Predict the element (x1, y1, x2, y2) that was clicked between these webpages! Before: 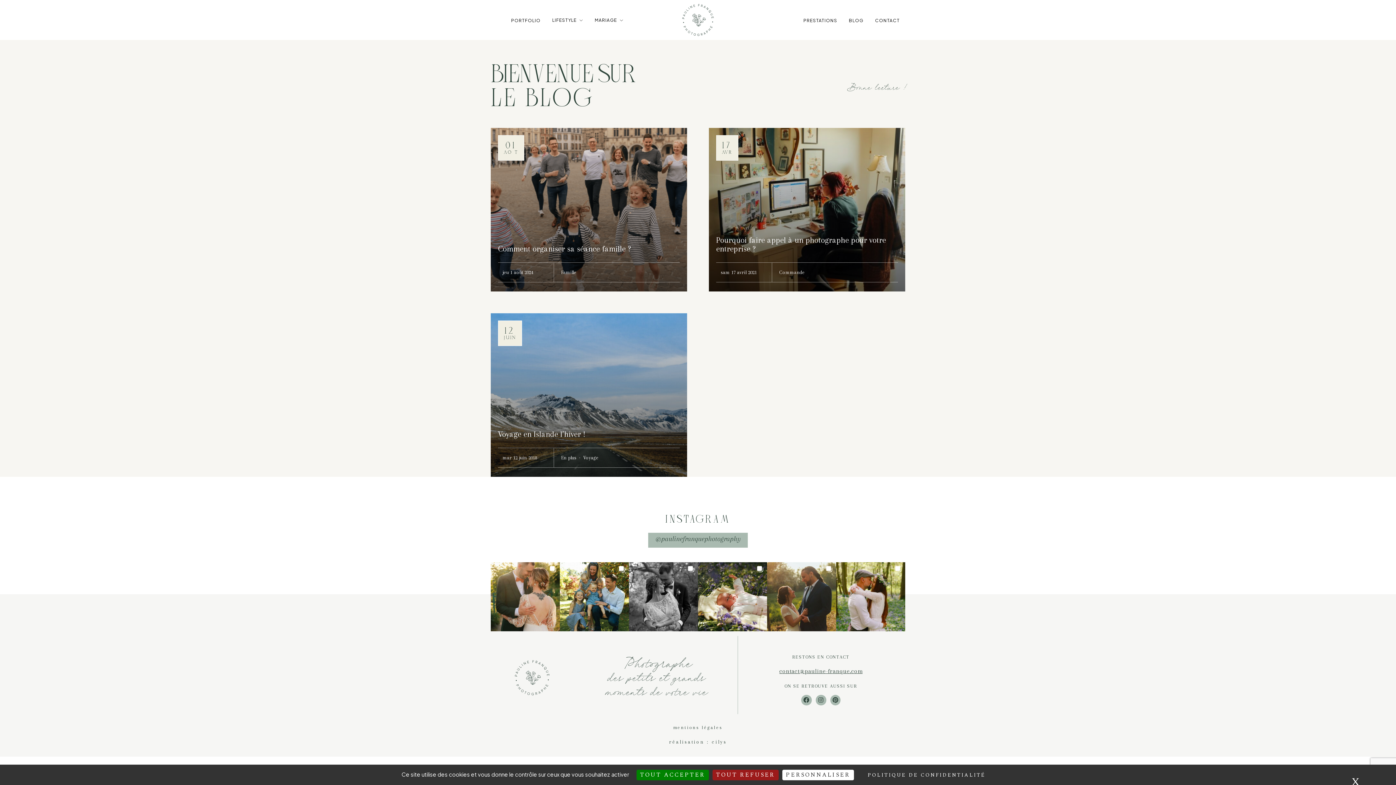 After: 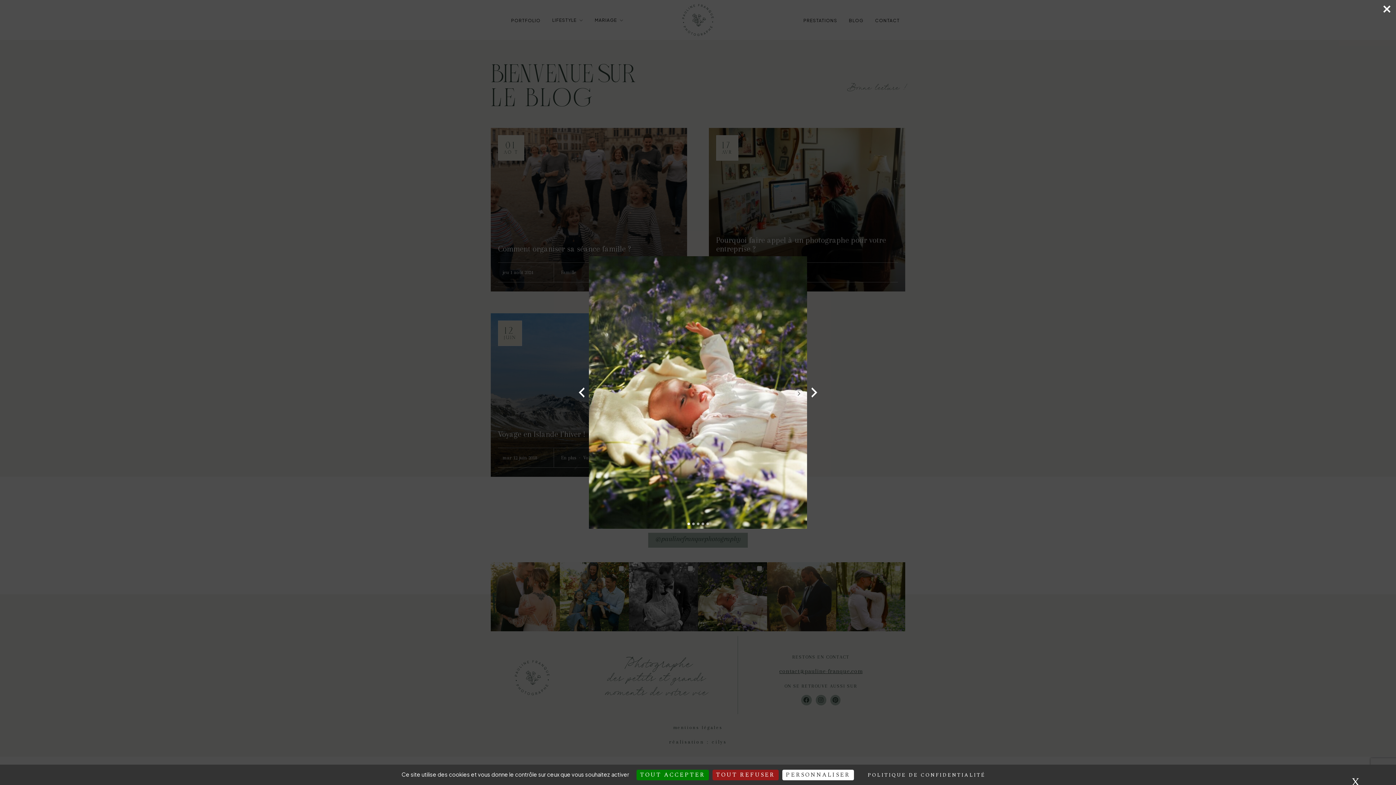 Action: bbox: (698, 562, 767, 631)